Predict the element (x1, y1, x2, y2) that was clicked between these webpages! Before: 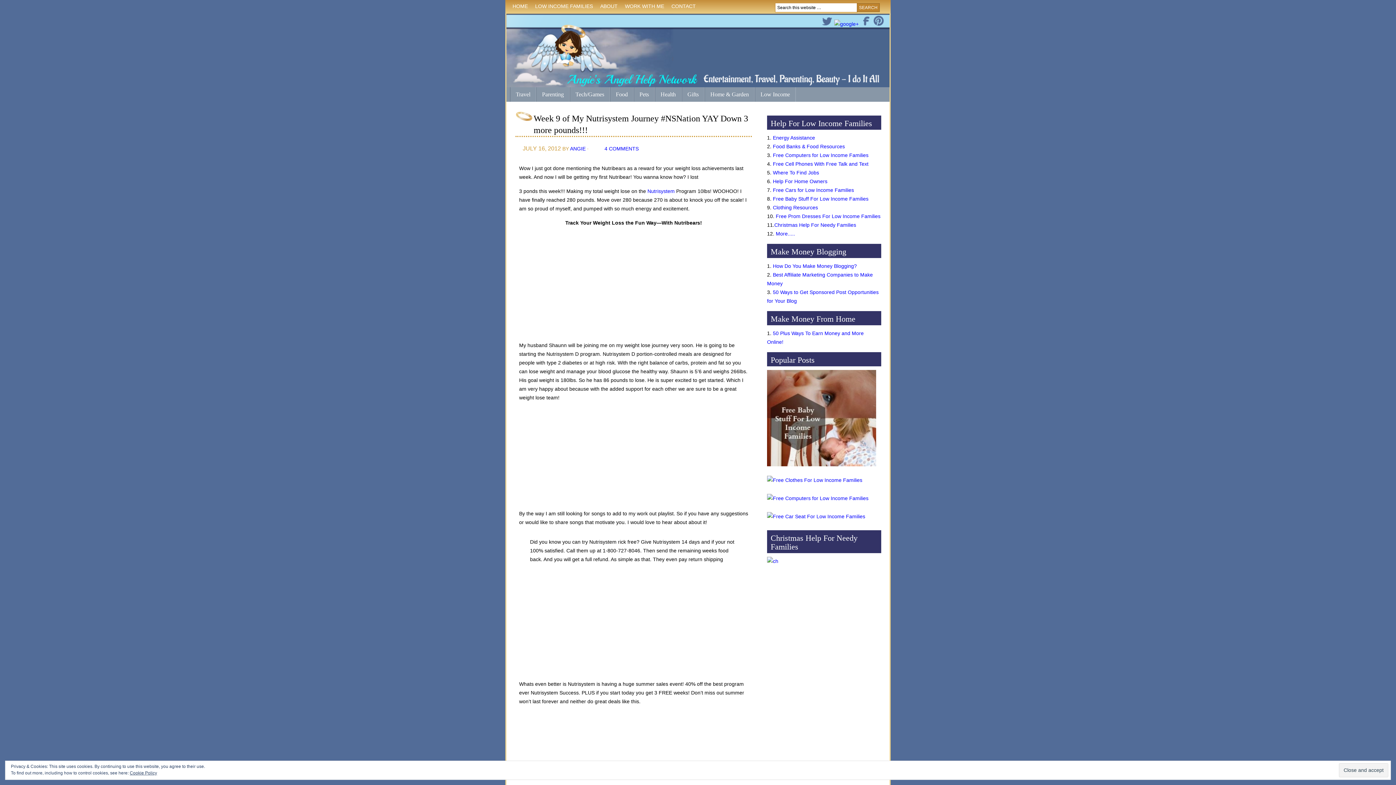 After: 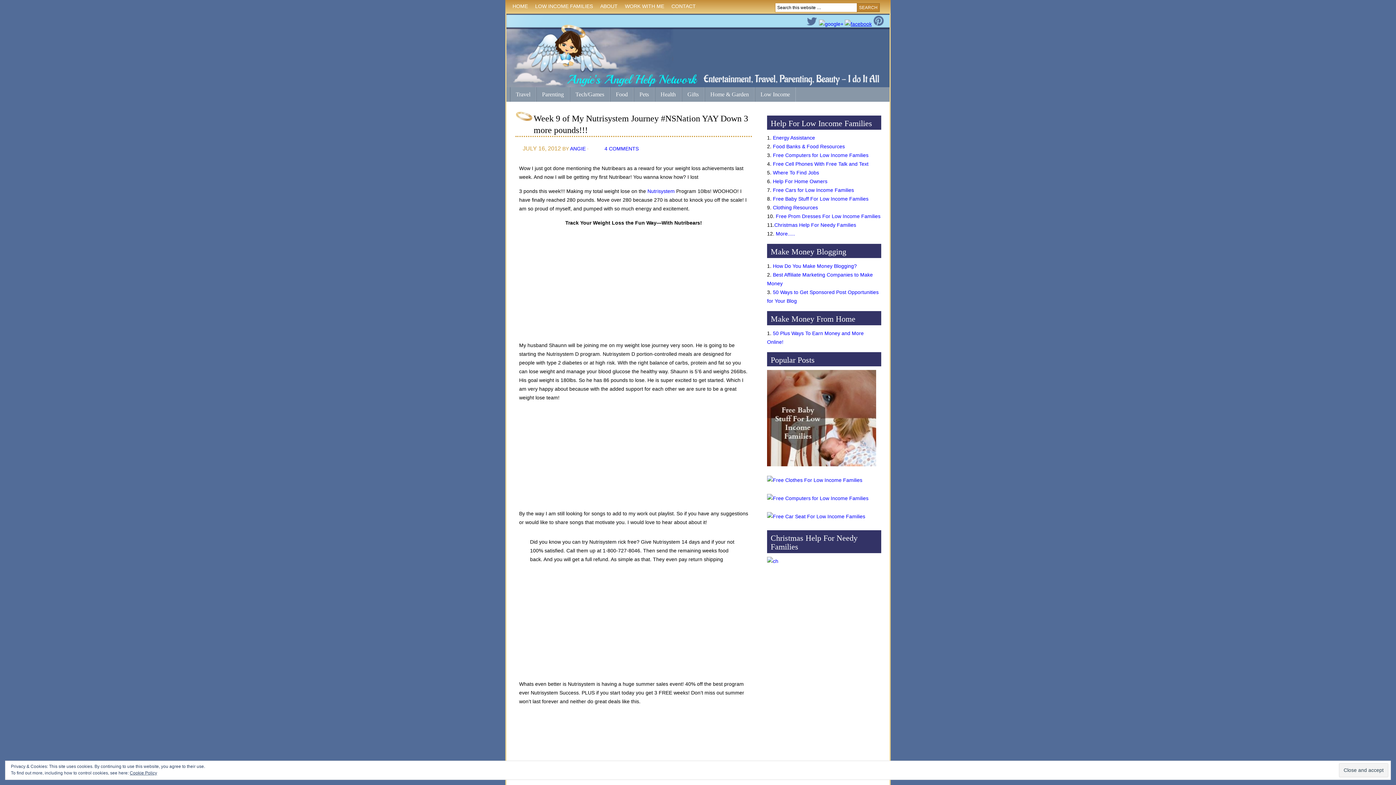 Action: bbox: (860, 21, 872, 26)